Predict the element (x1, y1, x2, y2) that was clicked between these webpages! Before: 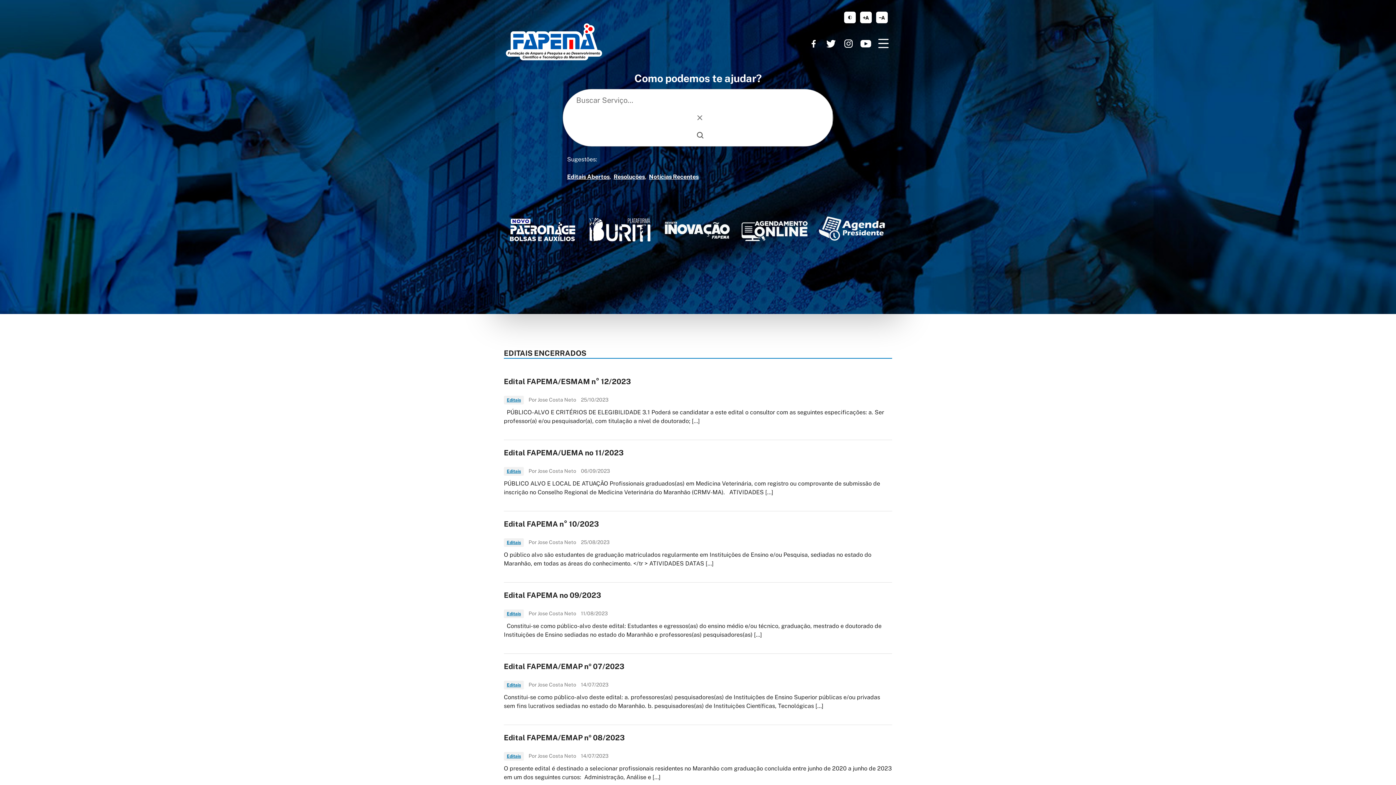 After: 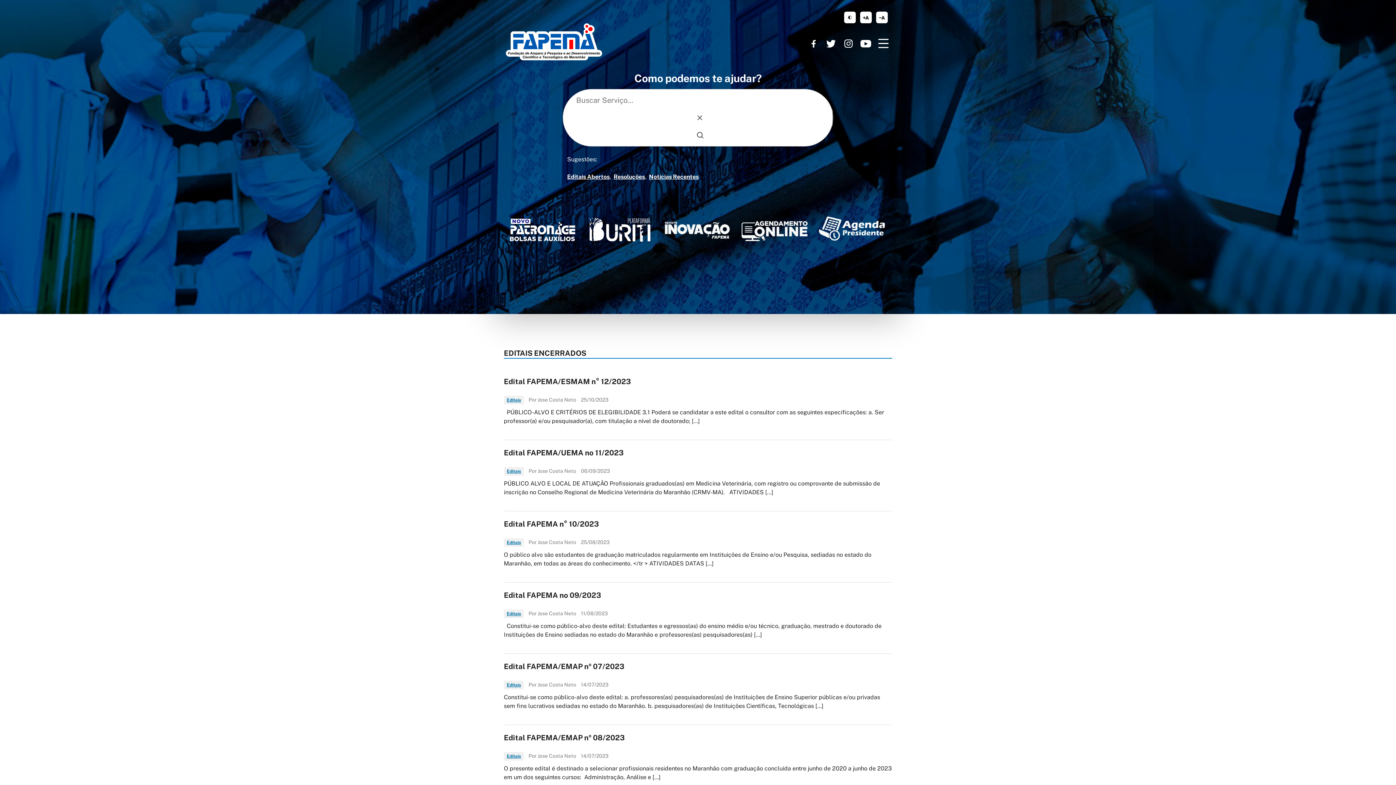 Action: label: reset bbox: (567, 109, 833, 126)